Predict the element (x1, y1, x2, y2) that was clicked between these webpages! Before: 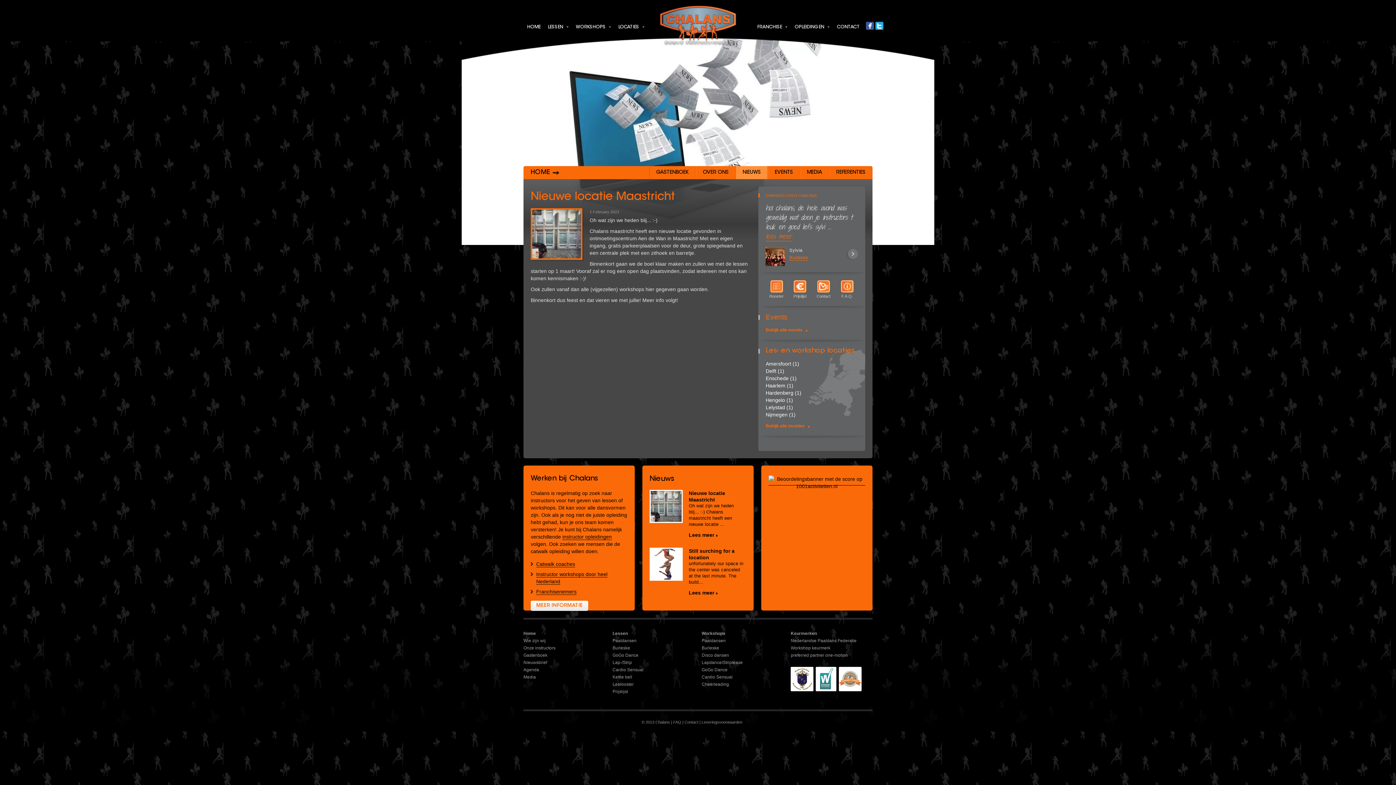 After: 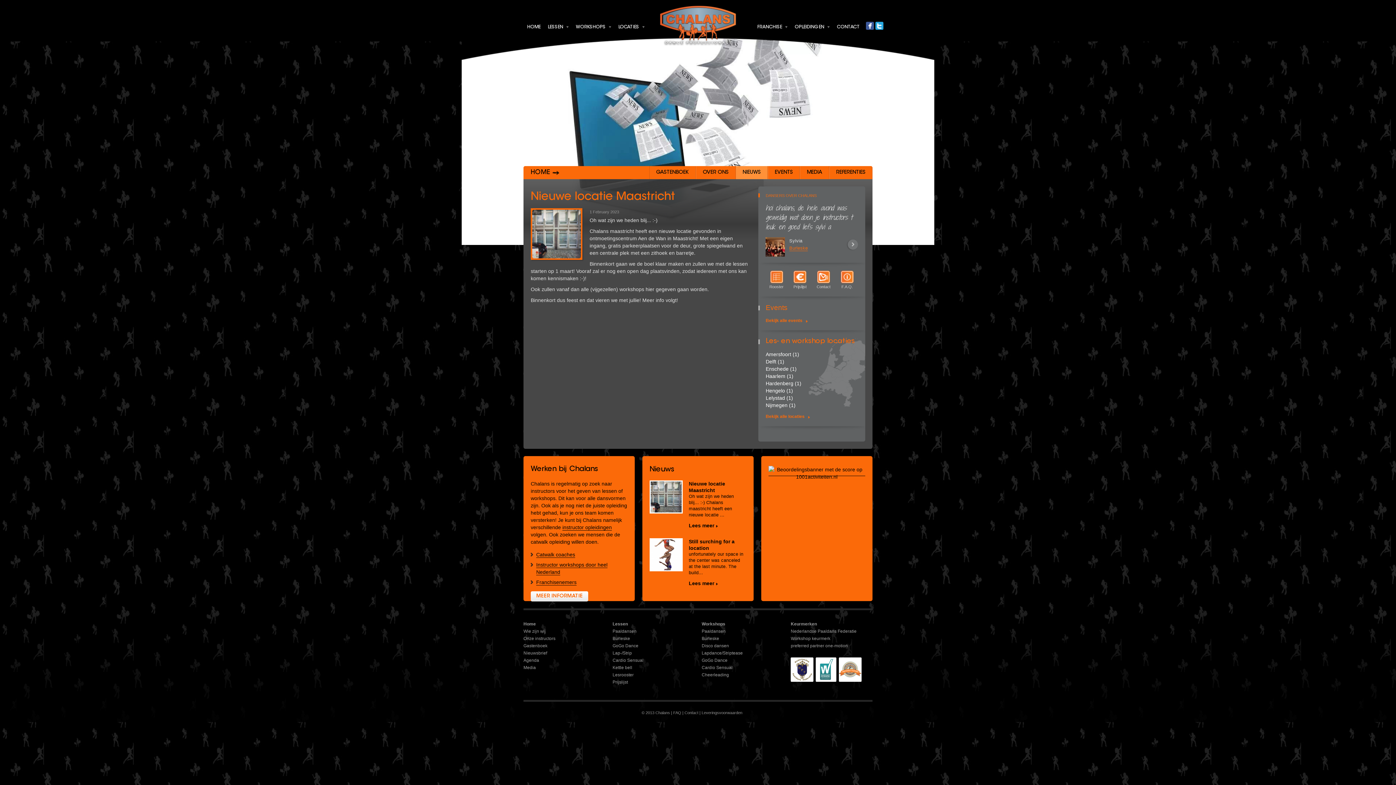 Action: label: lees meer bbox: (765, 232, 792, 241)